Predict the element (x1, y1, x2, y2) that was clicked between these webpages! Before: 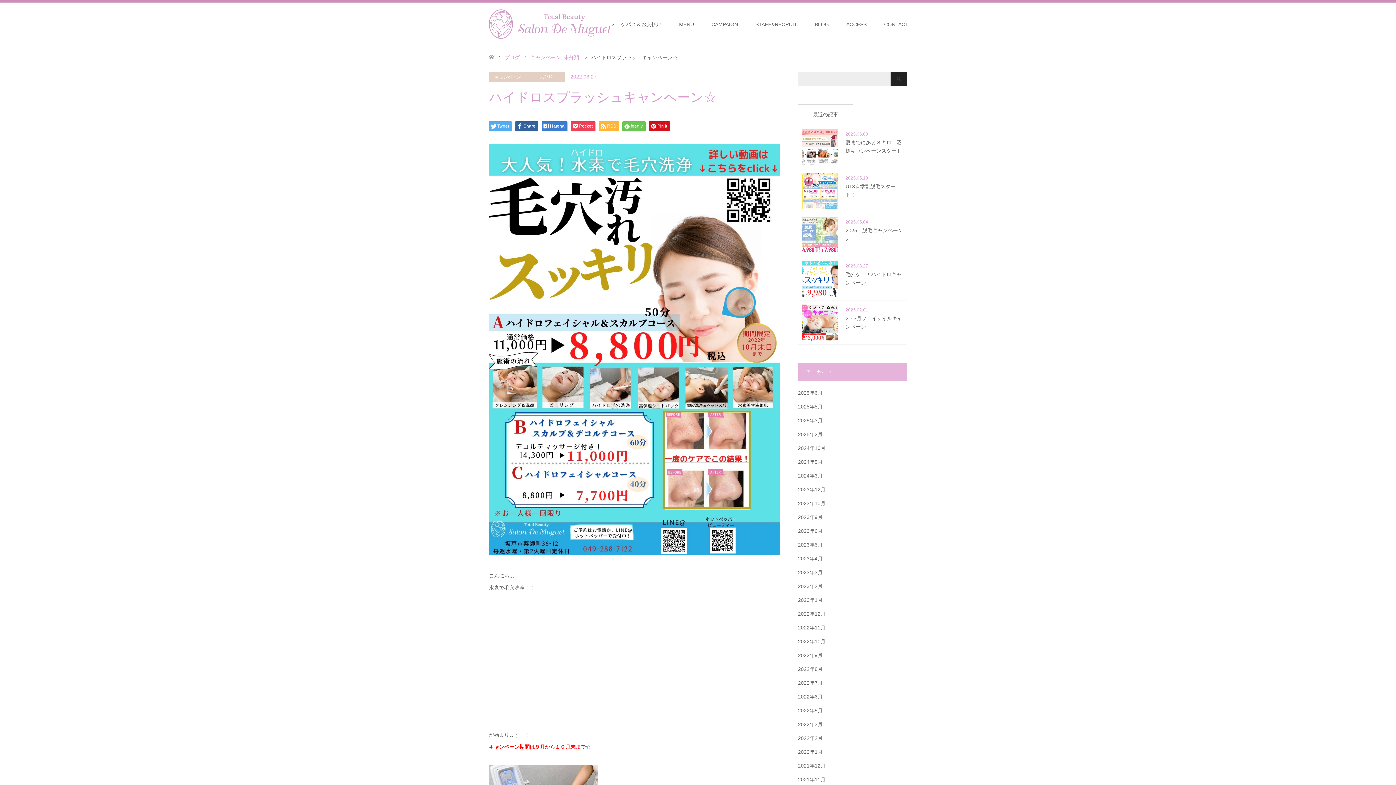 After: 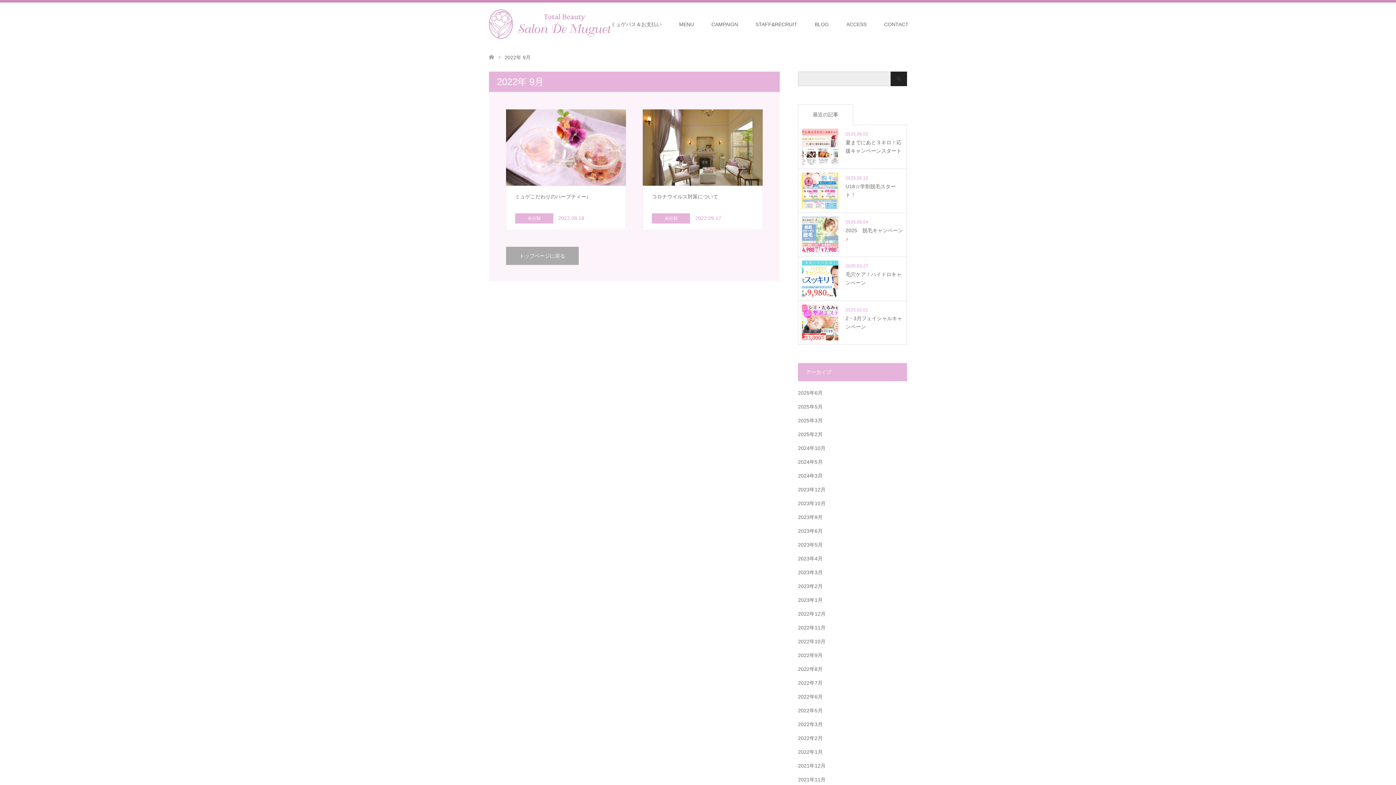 Action: label: 2022年9月 bbox: (798, 652, 822, 658)